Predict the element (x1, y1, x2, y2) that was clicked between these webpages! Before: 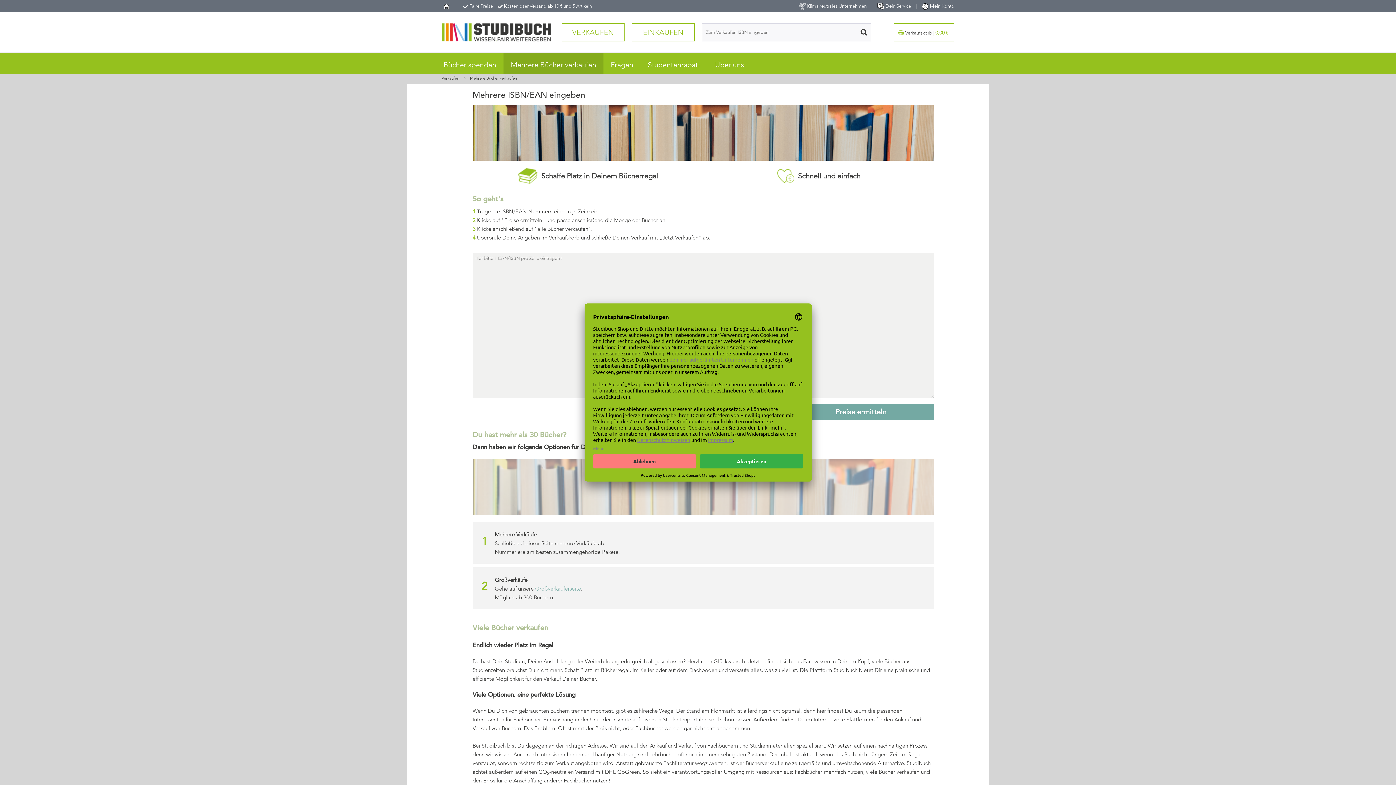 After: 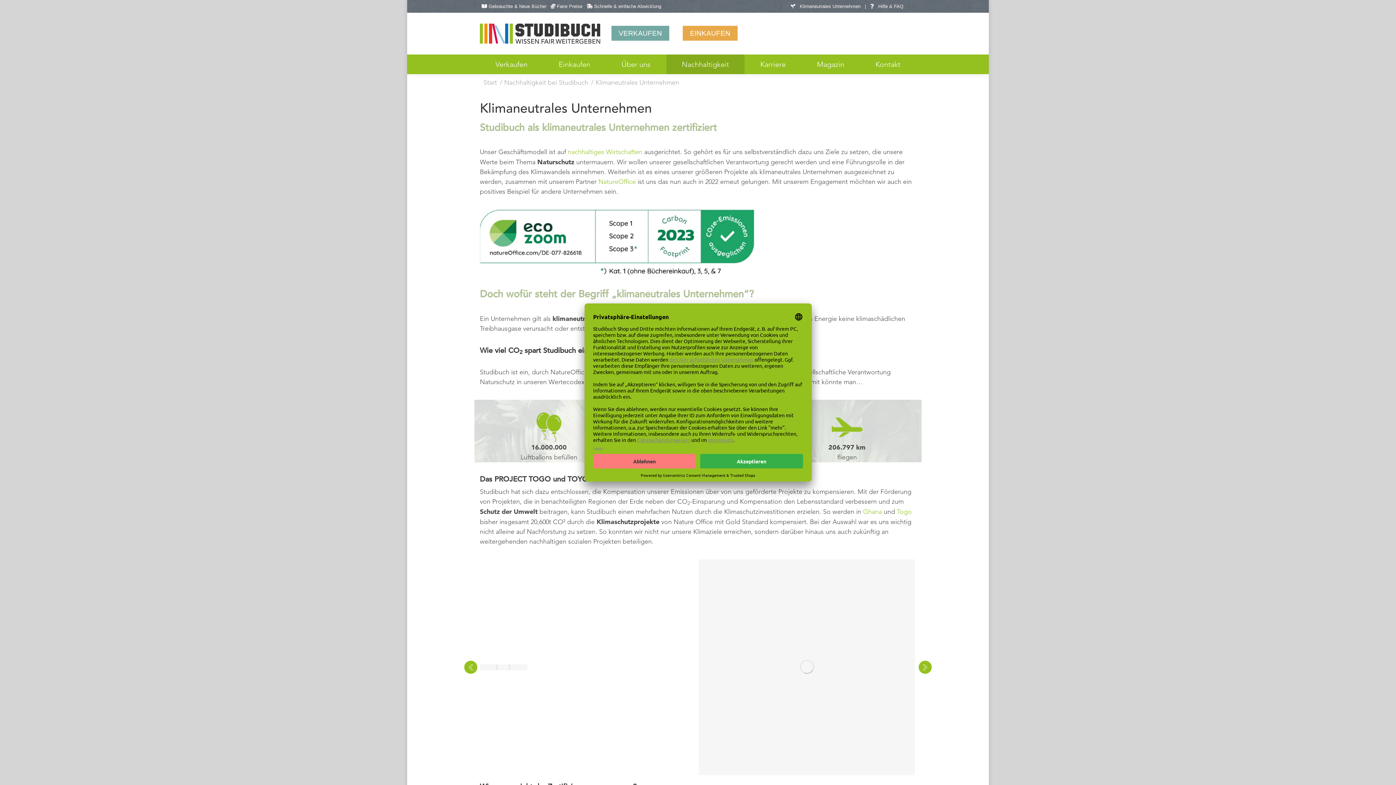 Action: bbox: (798, 3, 866, 8) label:  Klimaneutrales Unternehmen